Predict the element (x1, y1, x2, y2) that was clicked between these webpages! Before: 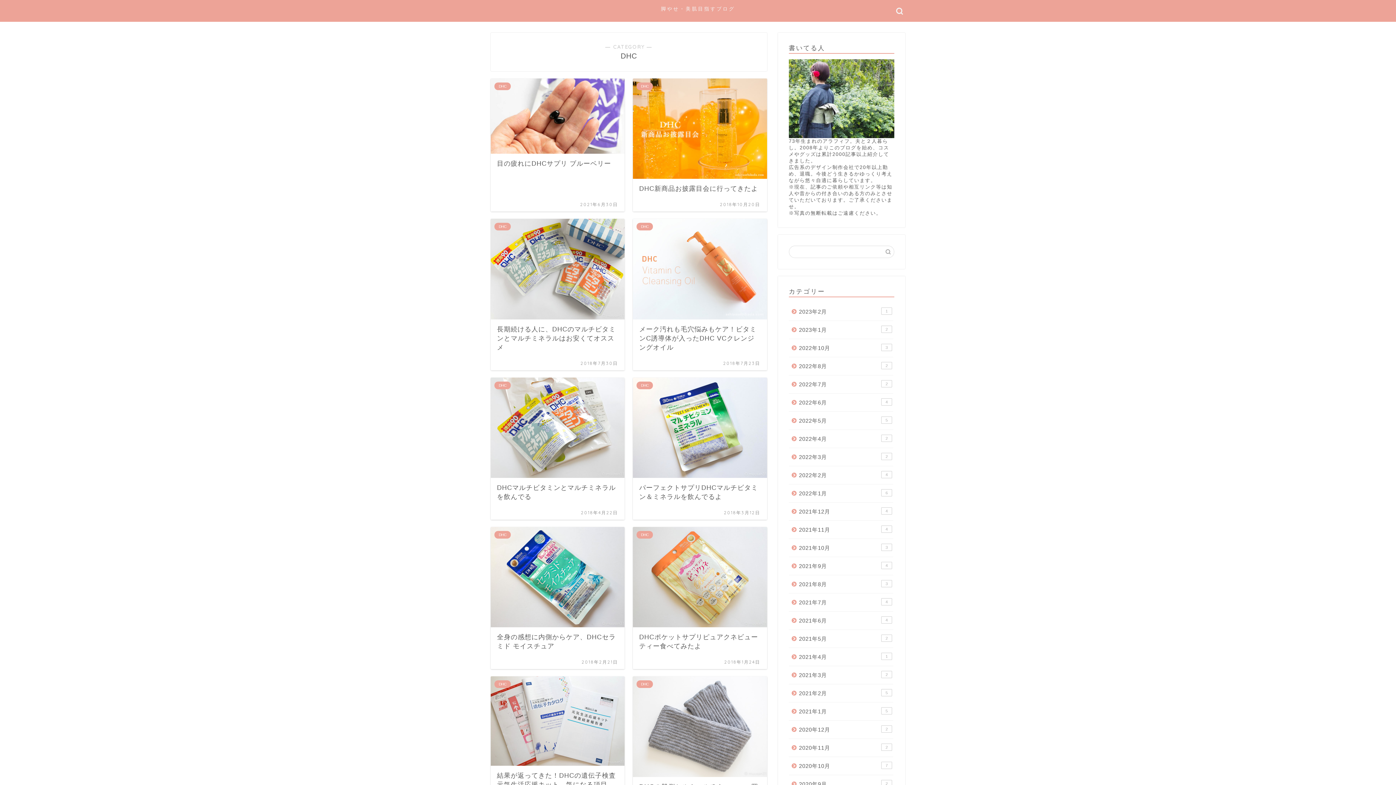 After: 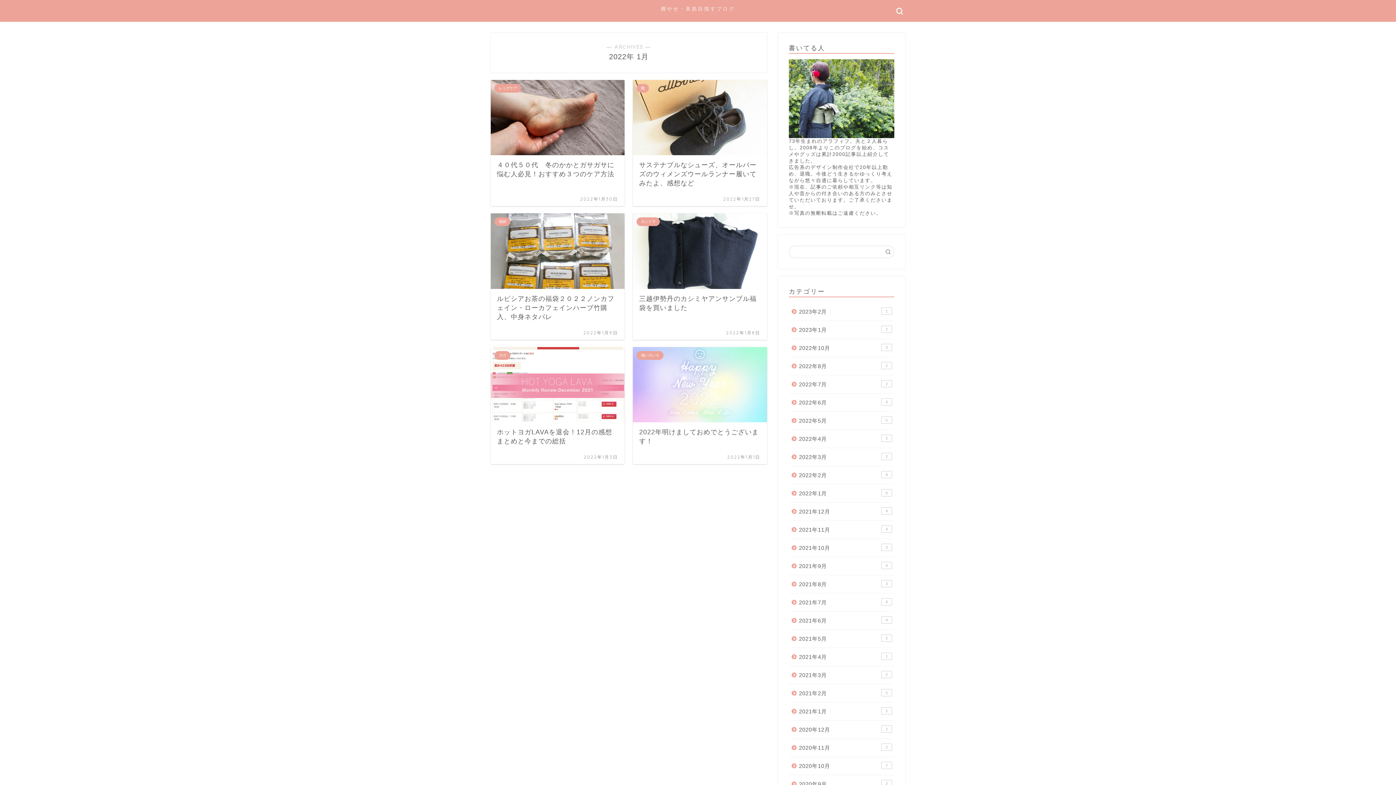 Action: bbox: (789, 484, 893, 503) label: 2022年1月
6